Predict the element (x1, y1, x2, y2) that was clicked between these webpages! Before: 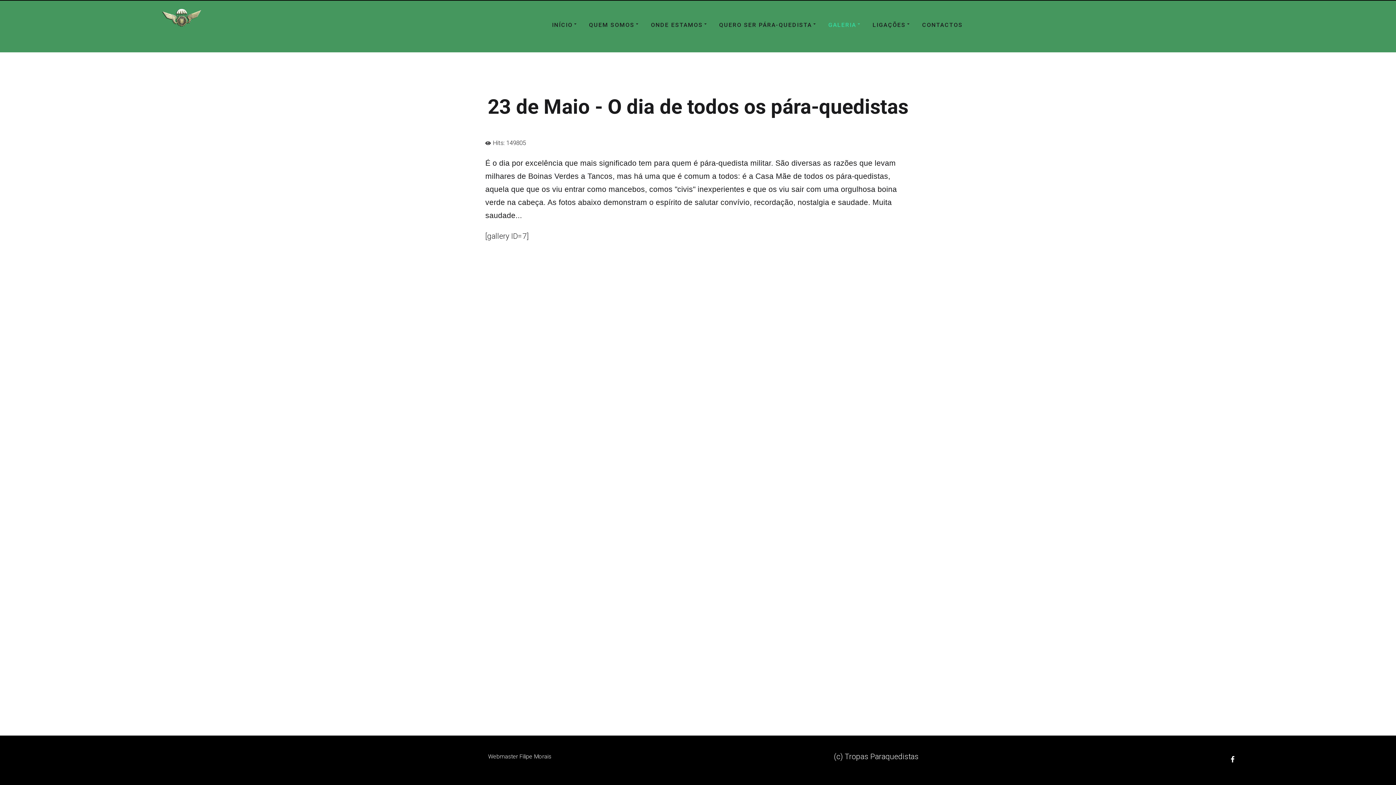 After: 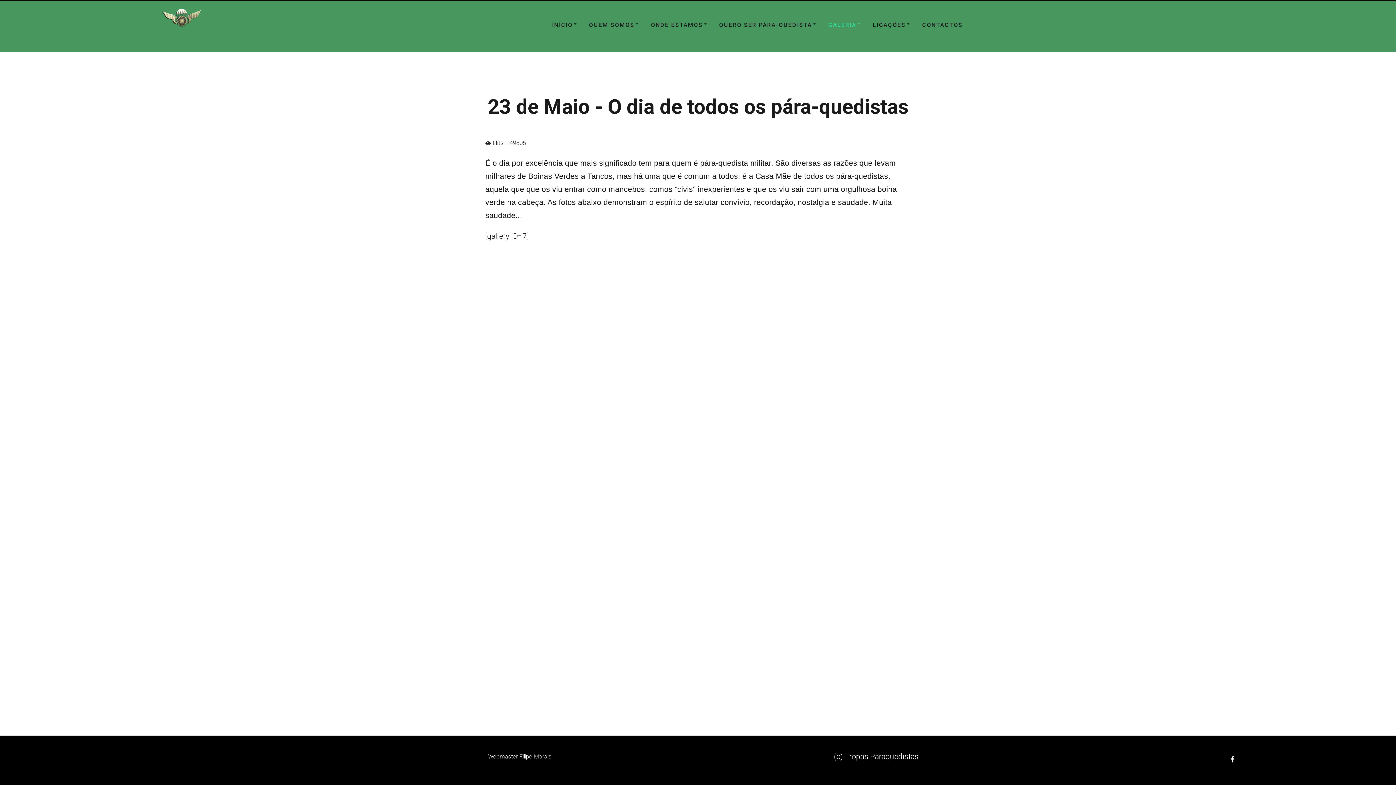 Action: bbox: (488, 753, 551, 760) label: Webmaster Filipe Morais